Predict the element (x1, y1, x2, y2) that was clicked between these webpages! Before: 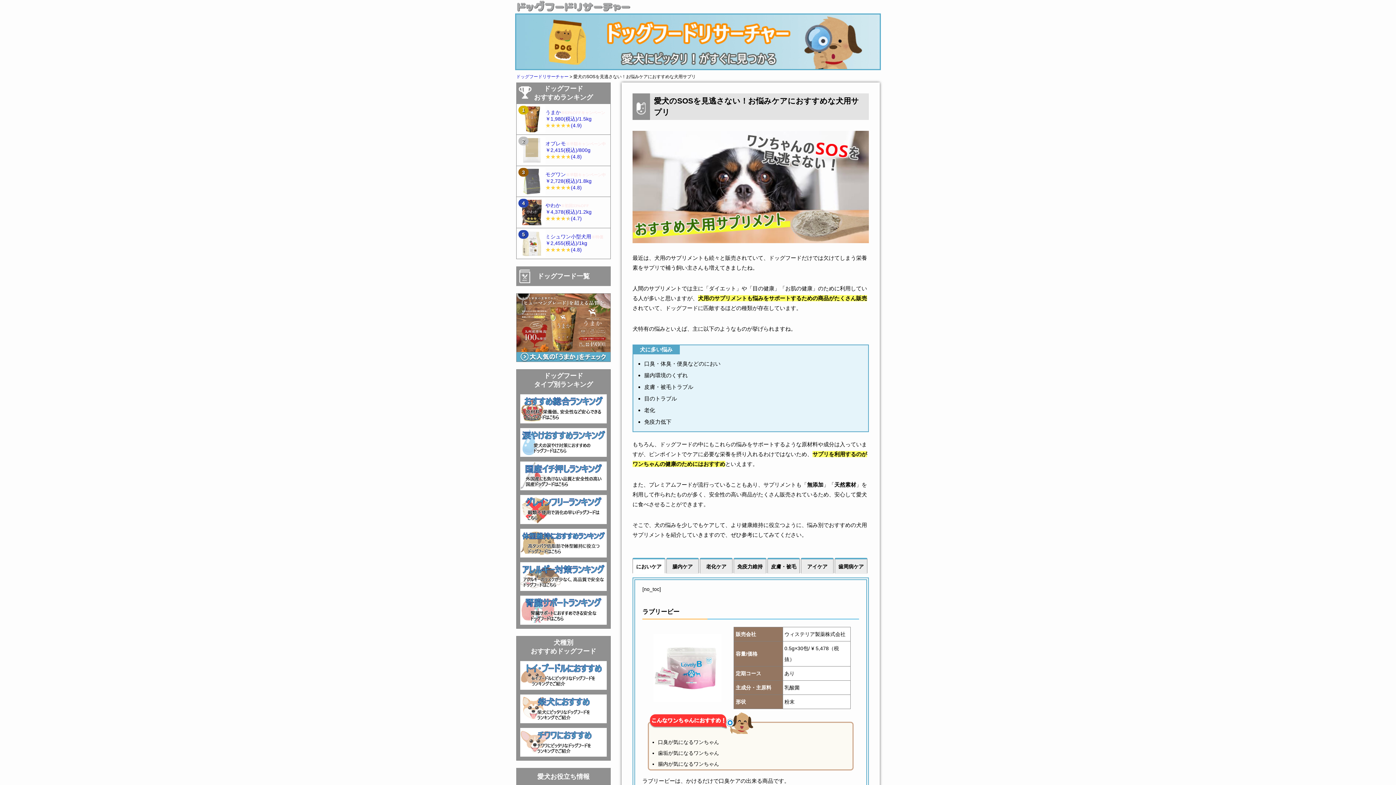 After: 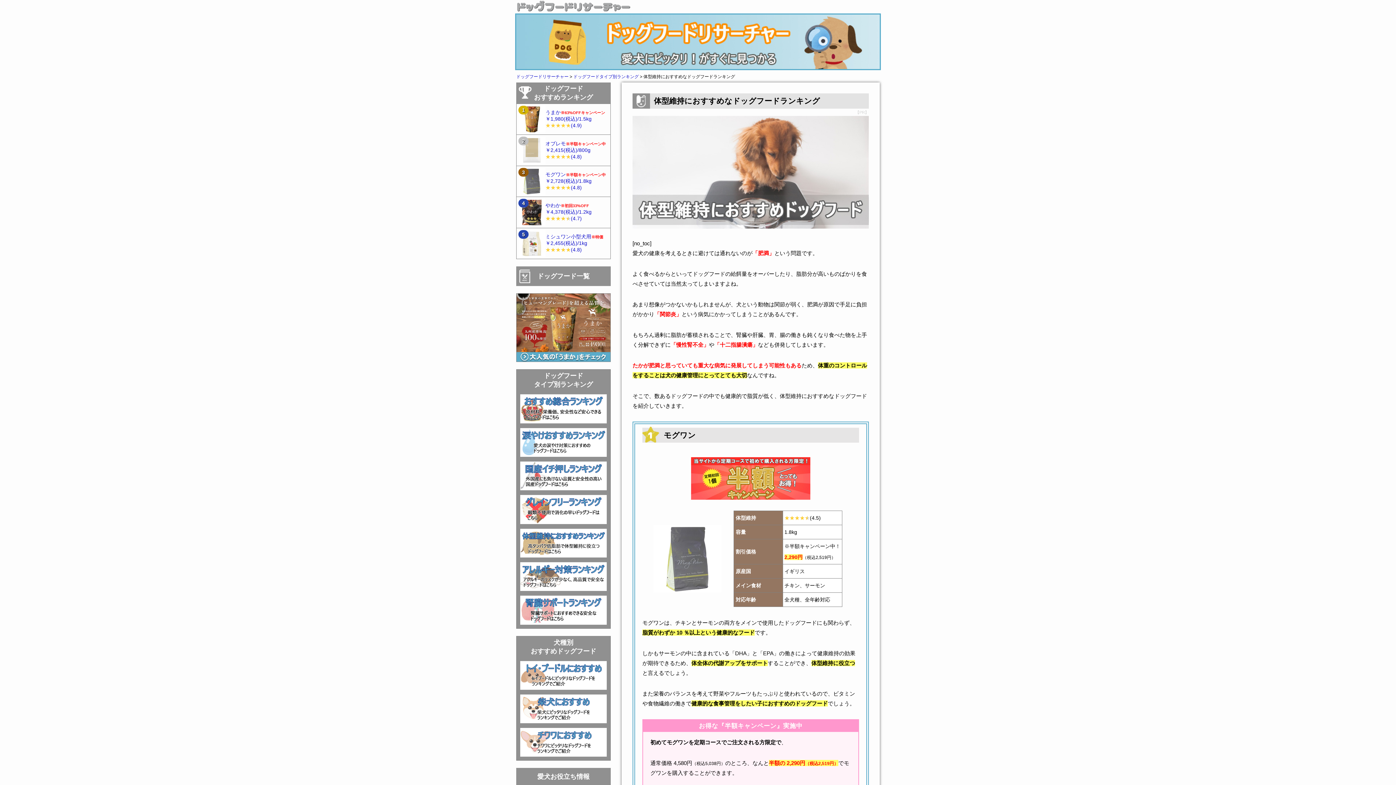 Action: bbox: (516, 525, 610, 561)